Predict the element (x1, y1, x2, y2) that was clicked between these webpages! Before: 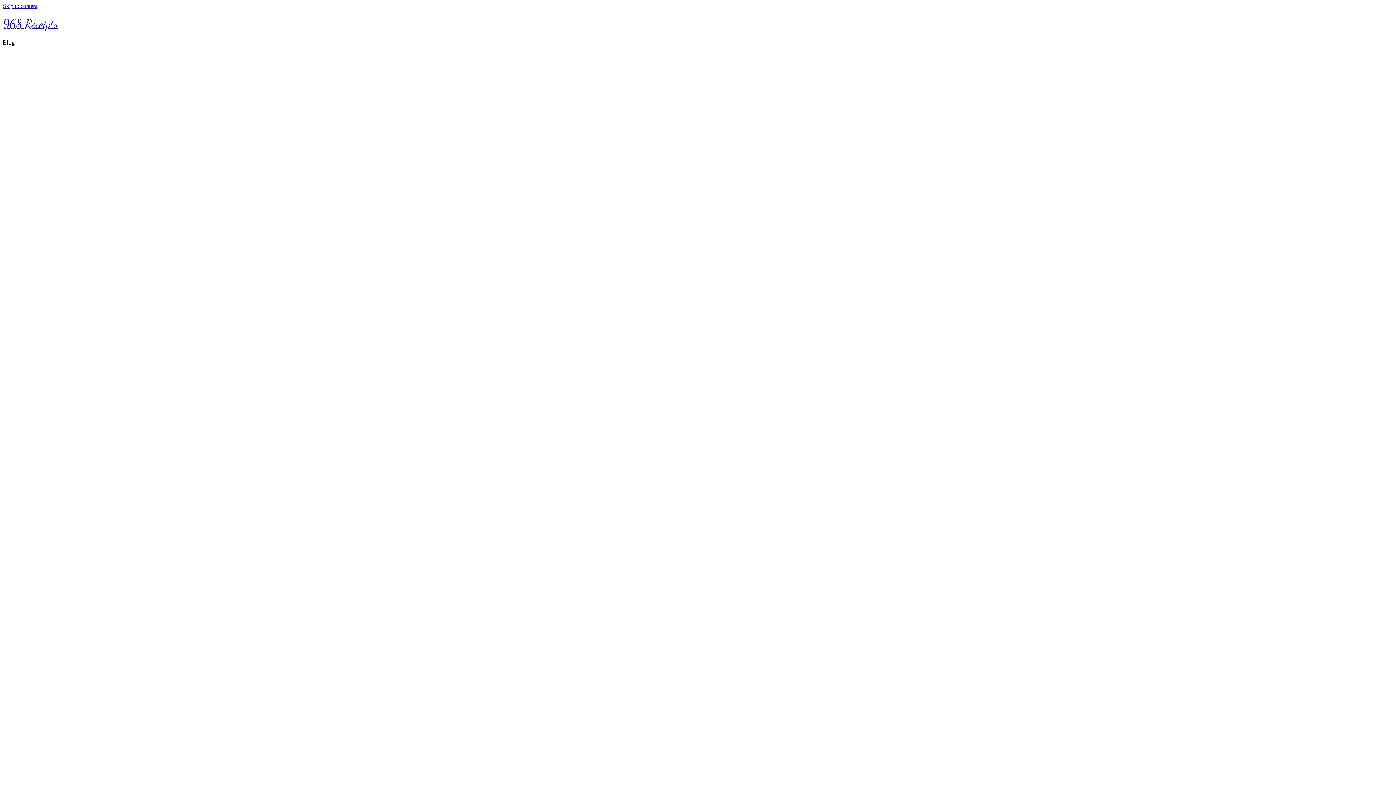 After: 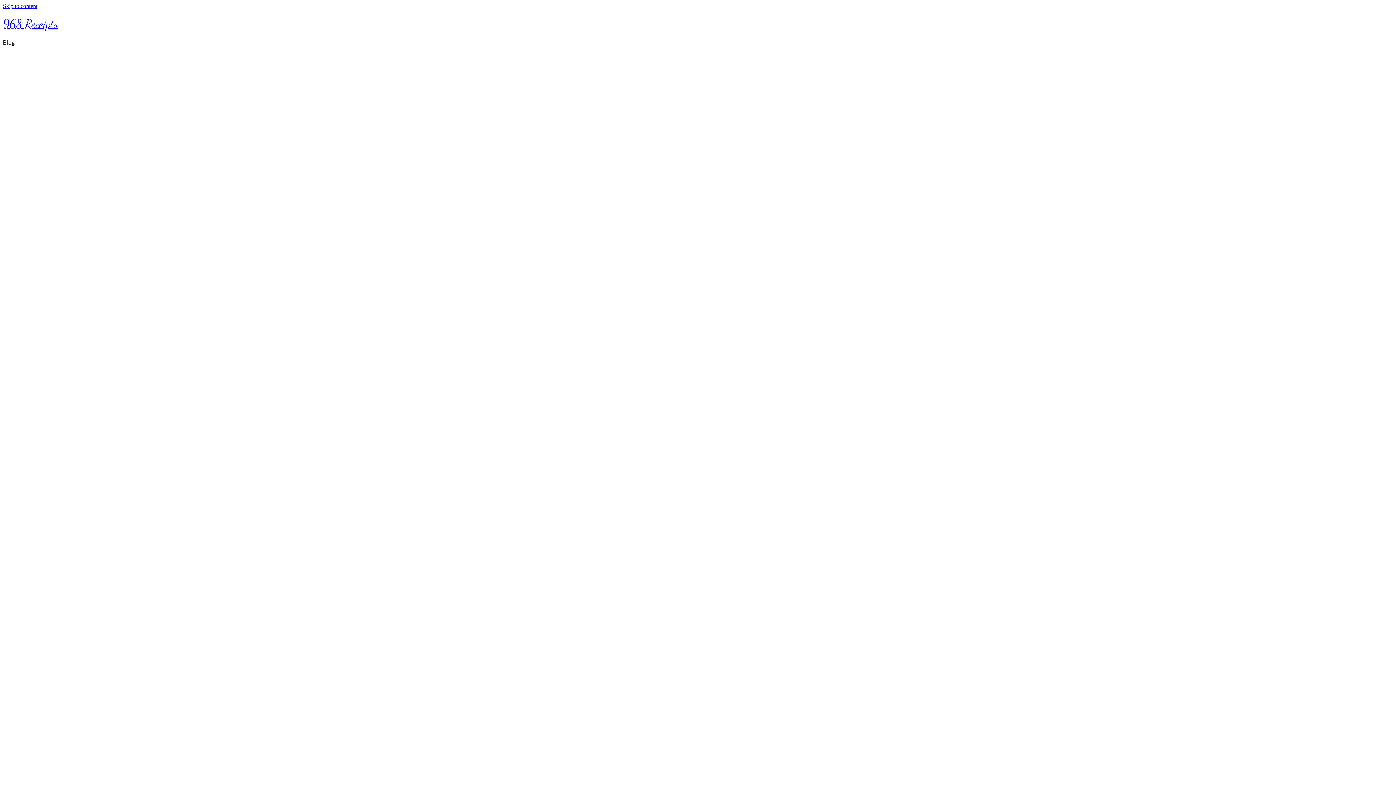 Action: bbox: (2, 17, 57, 31) label: 968 Receipts